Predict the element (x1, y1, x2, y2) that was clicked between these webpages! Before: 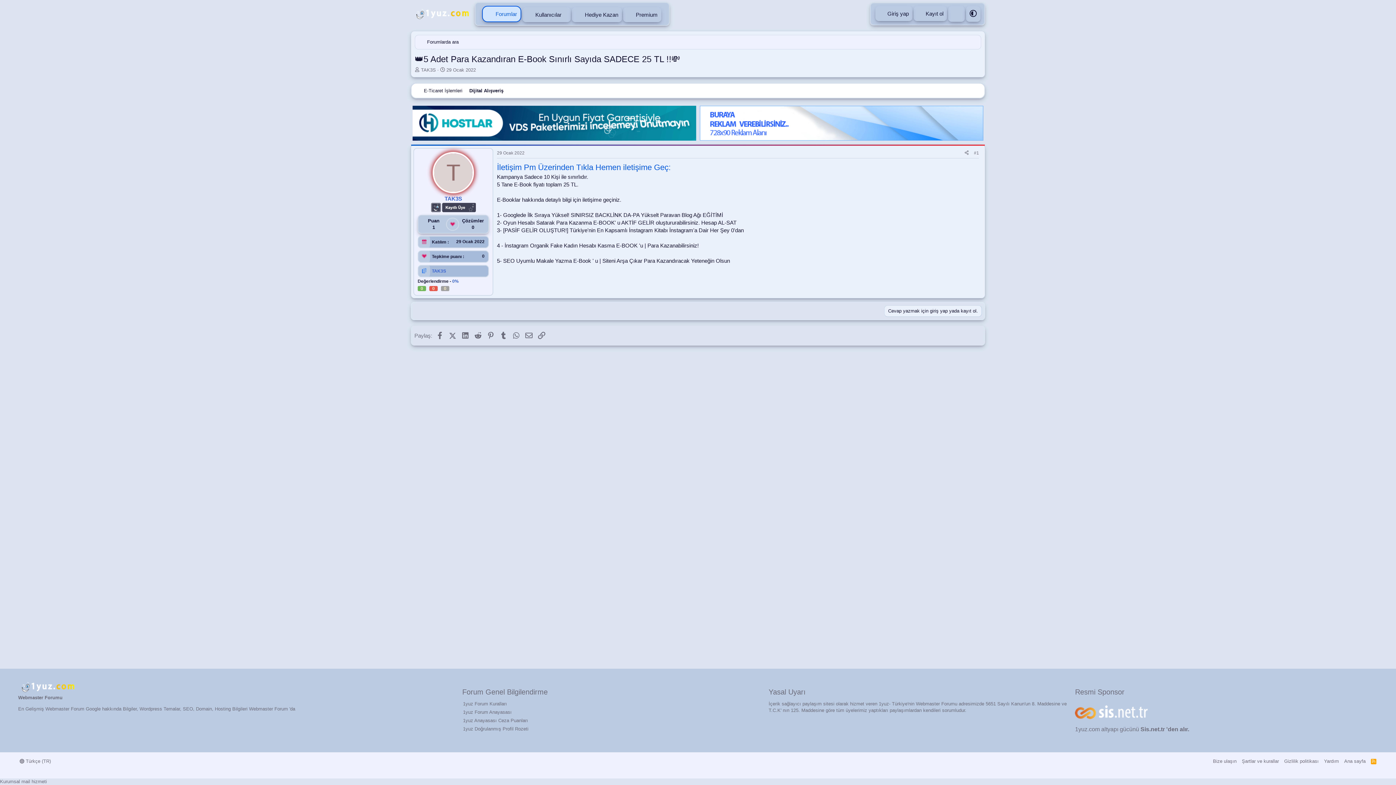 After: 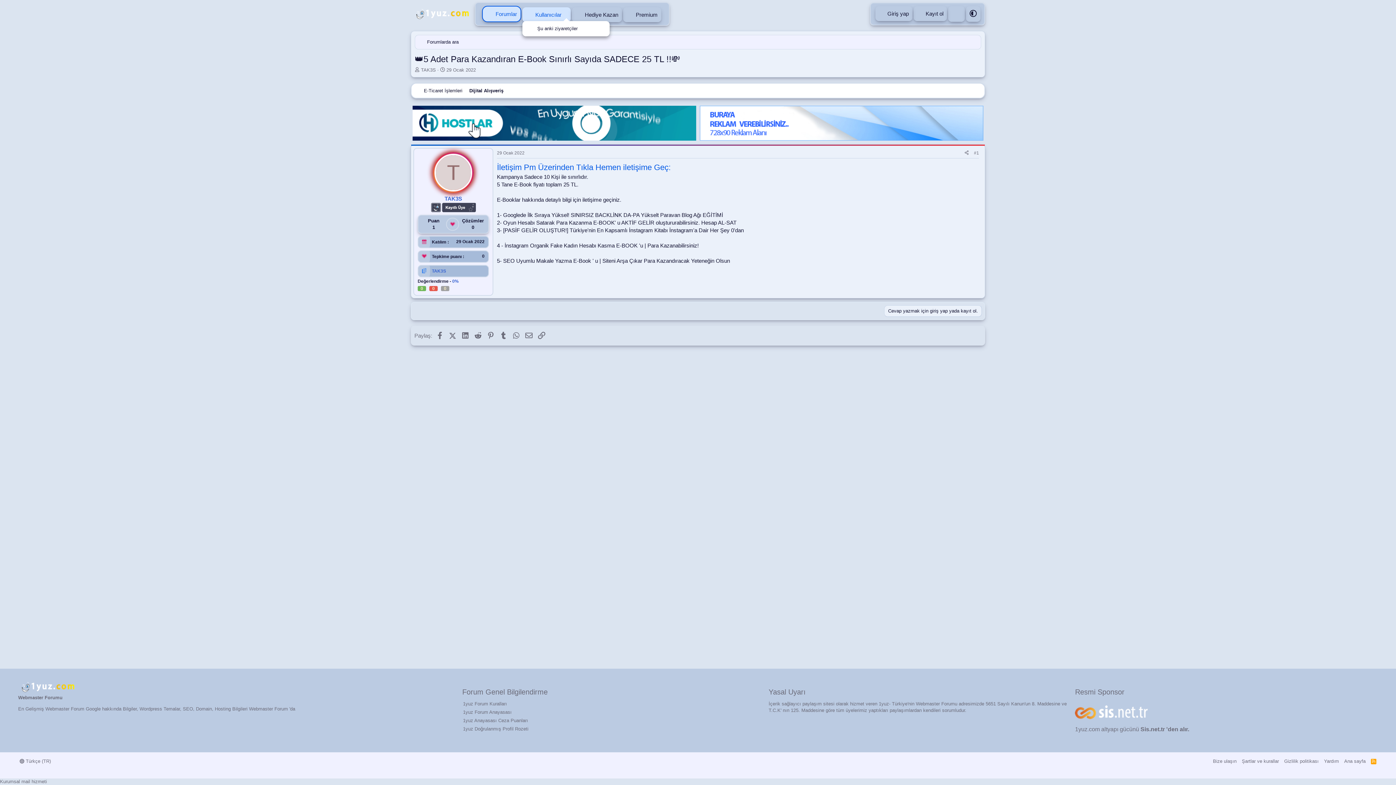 Action: bbox: (562, 7, 571, 22) label: Genişletilmiş geçiş